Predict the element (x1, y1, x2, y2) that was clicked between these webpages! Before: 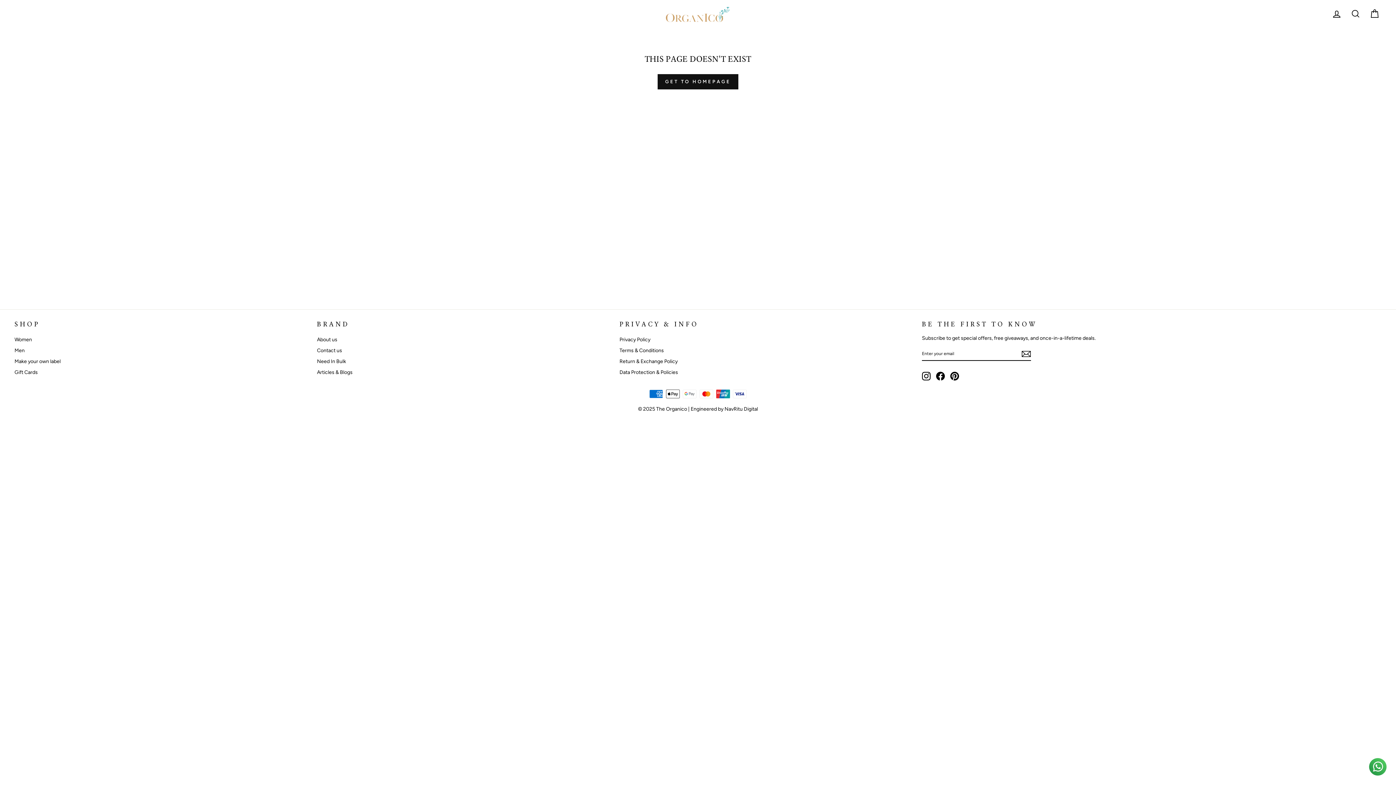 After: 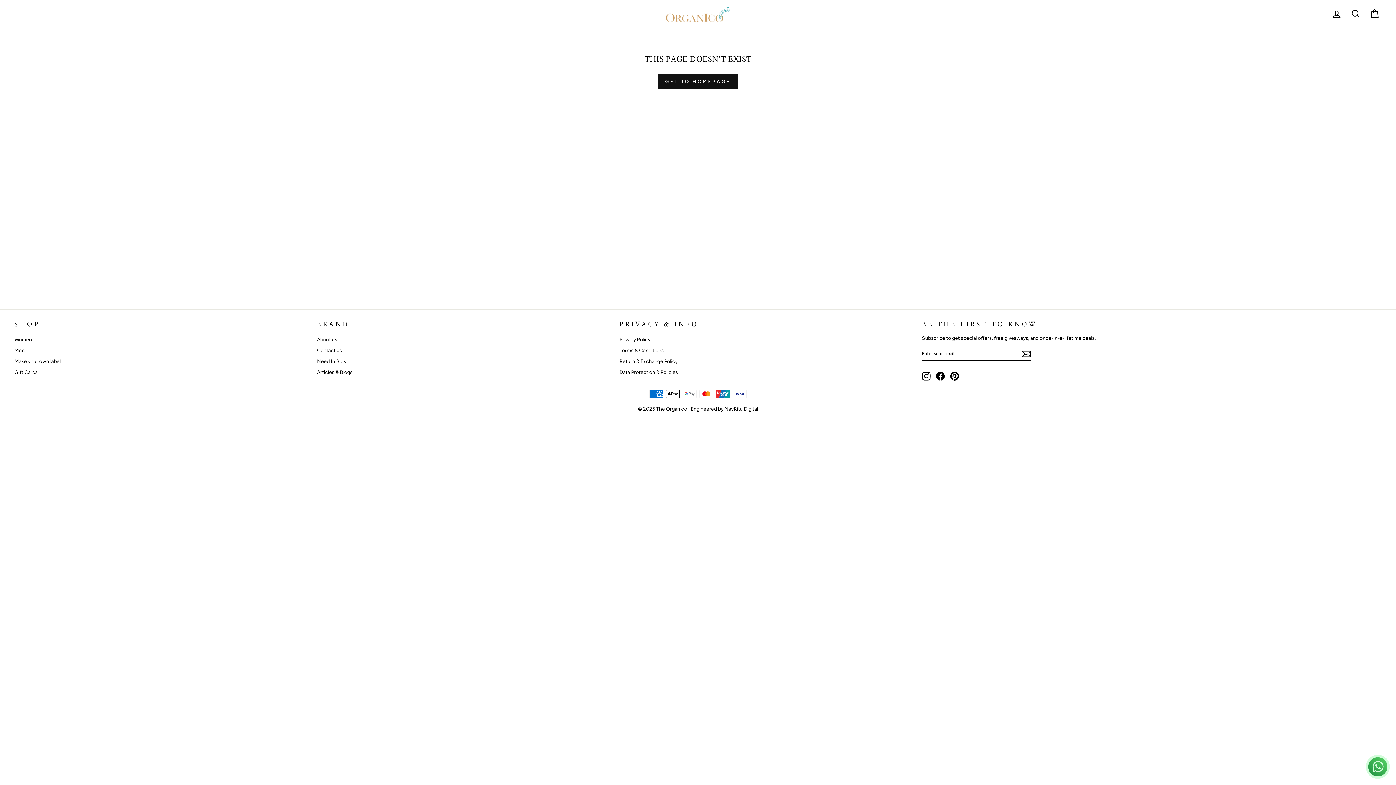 Action: label: Chat on WhatsApp bbox: (1367, 756, 1389, 778)